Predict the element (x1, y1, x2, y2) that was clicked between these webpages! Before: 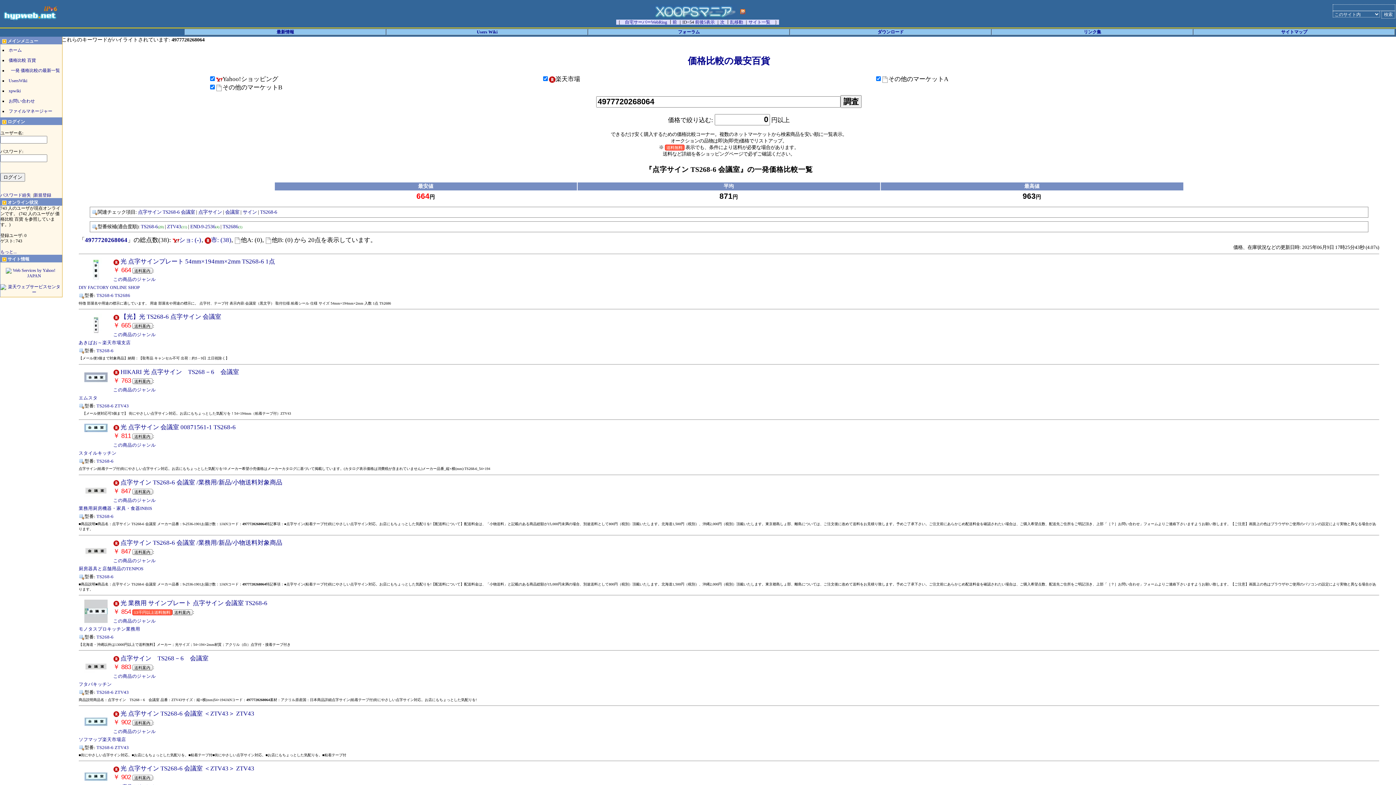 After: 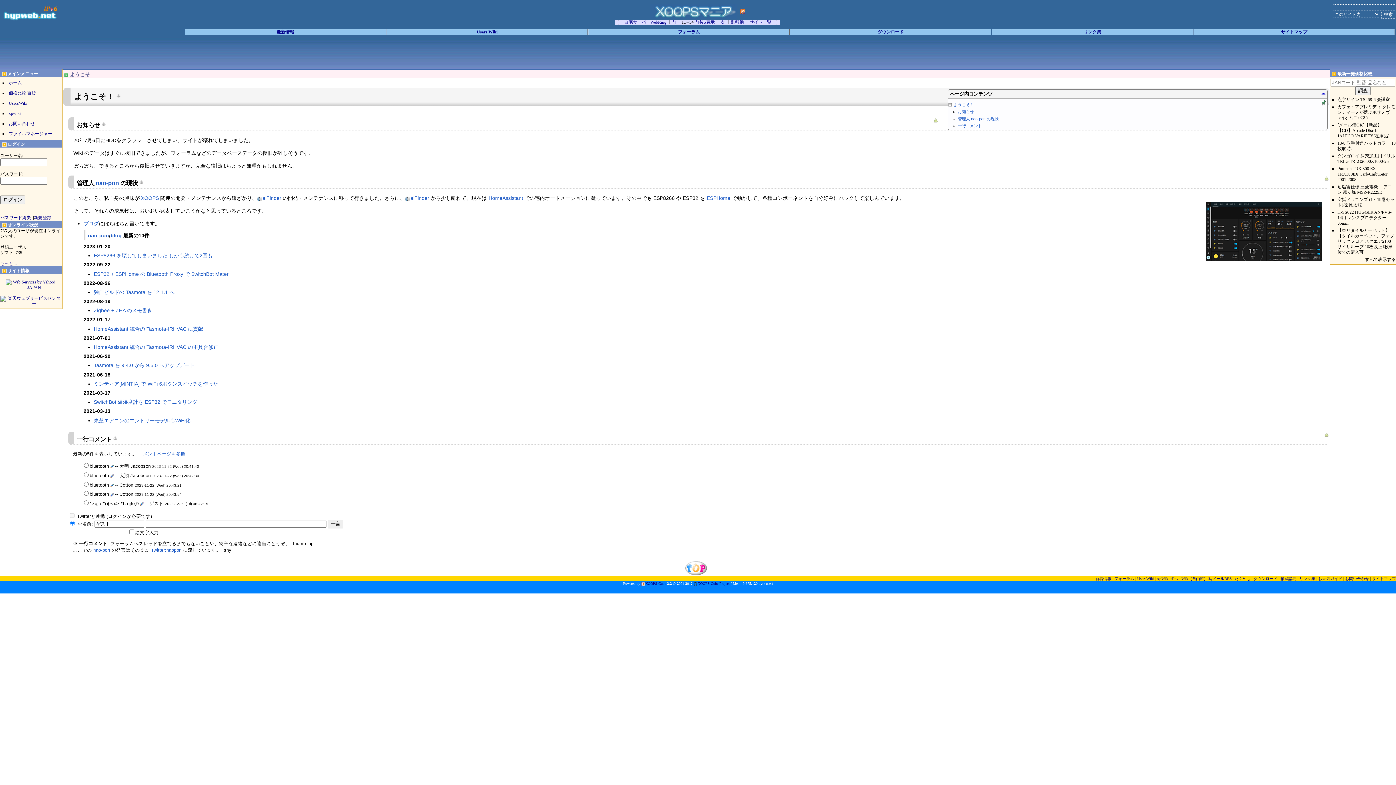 Action: bbox: (0, 12, 58, 17)